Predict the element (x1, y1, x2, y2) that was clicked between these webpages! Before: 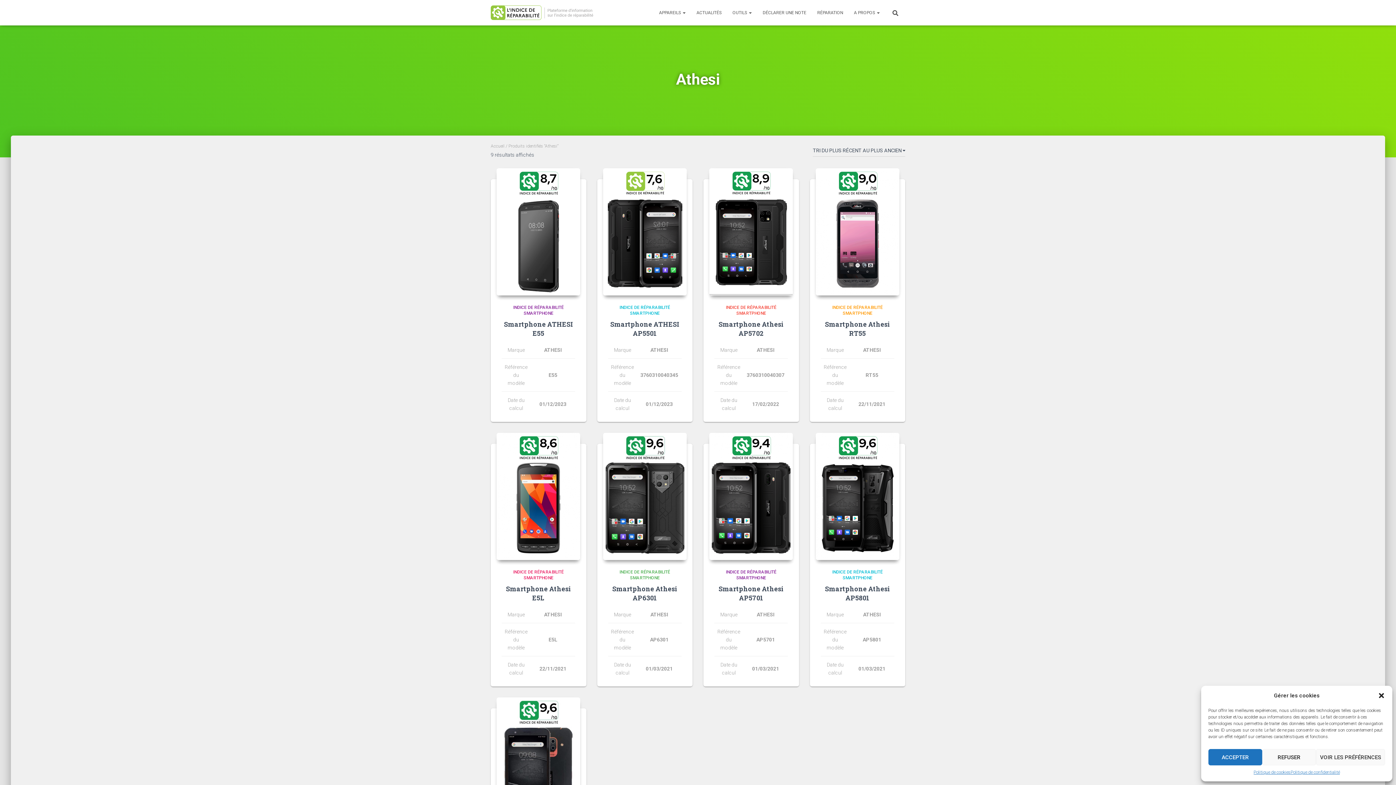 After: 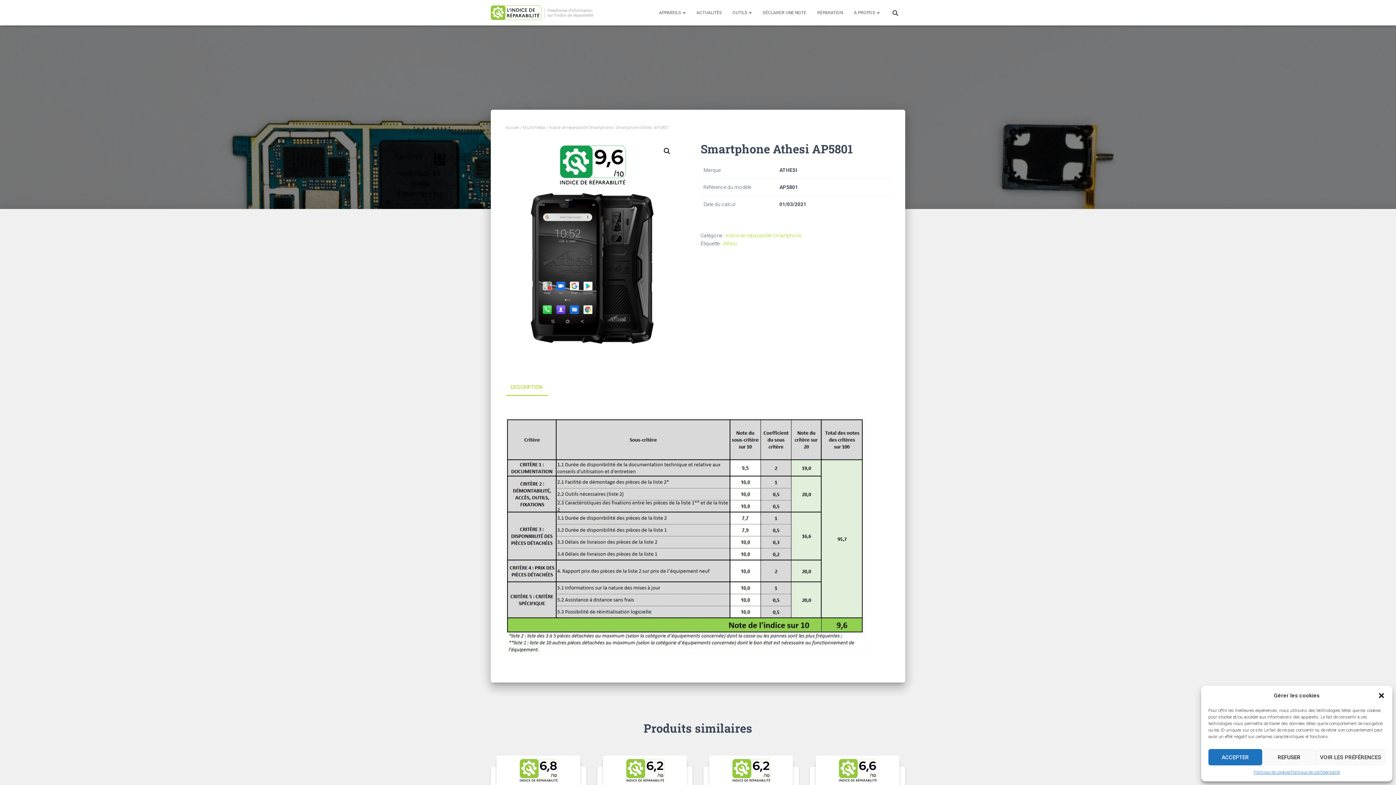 Action: bbox: (825, 584, 890, 602) label: Smartphone Athesi AP5801